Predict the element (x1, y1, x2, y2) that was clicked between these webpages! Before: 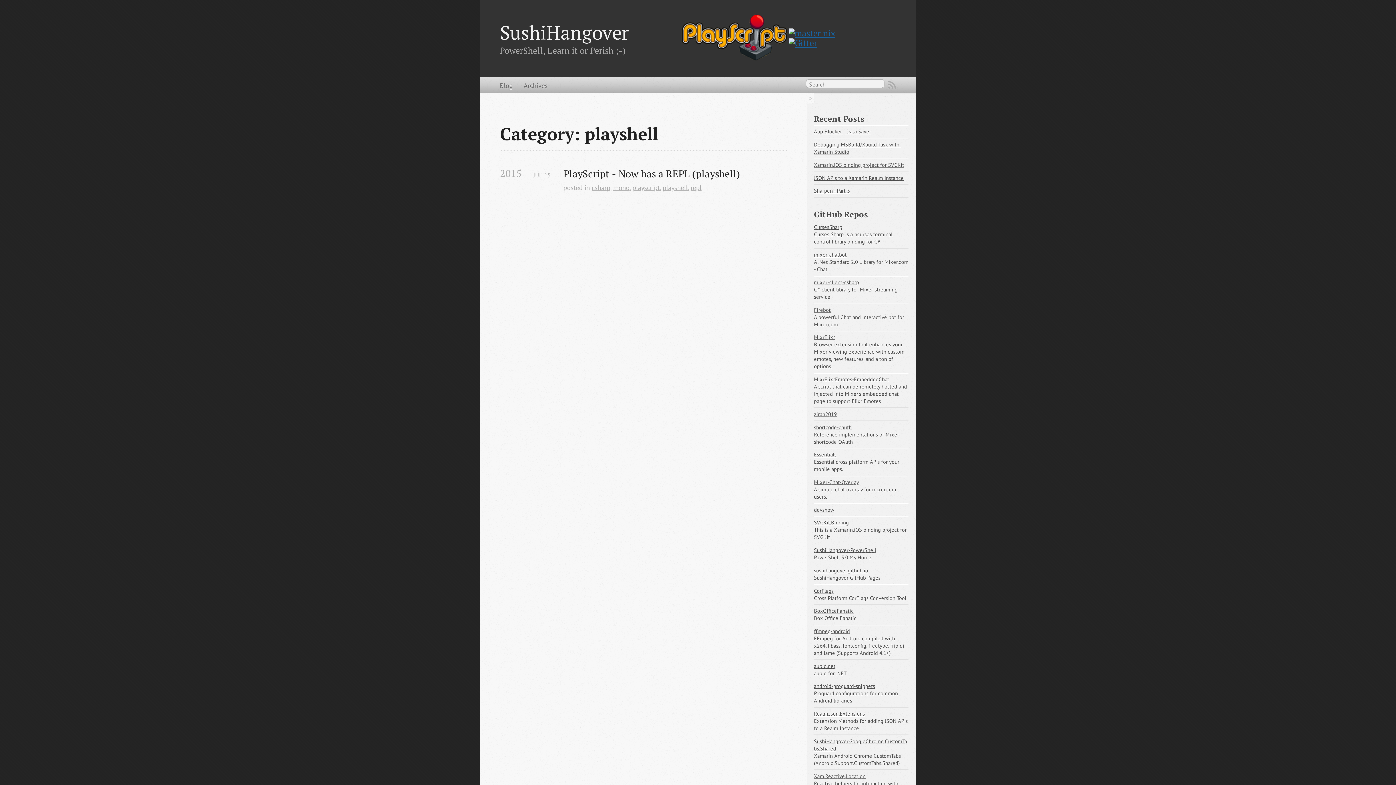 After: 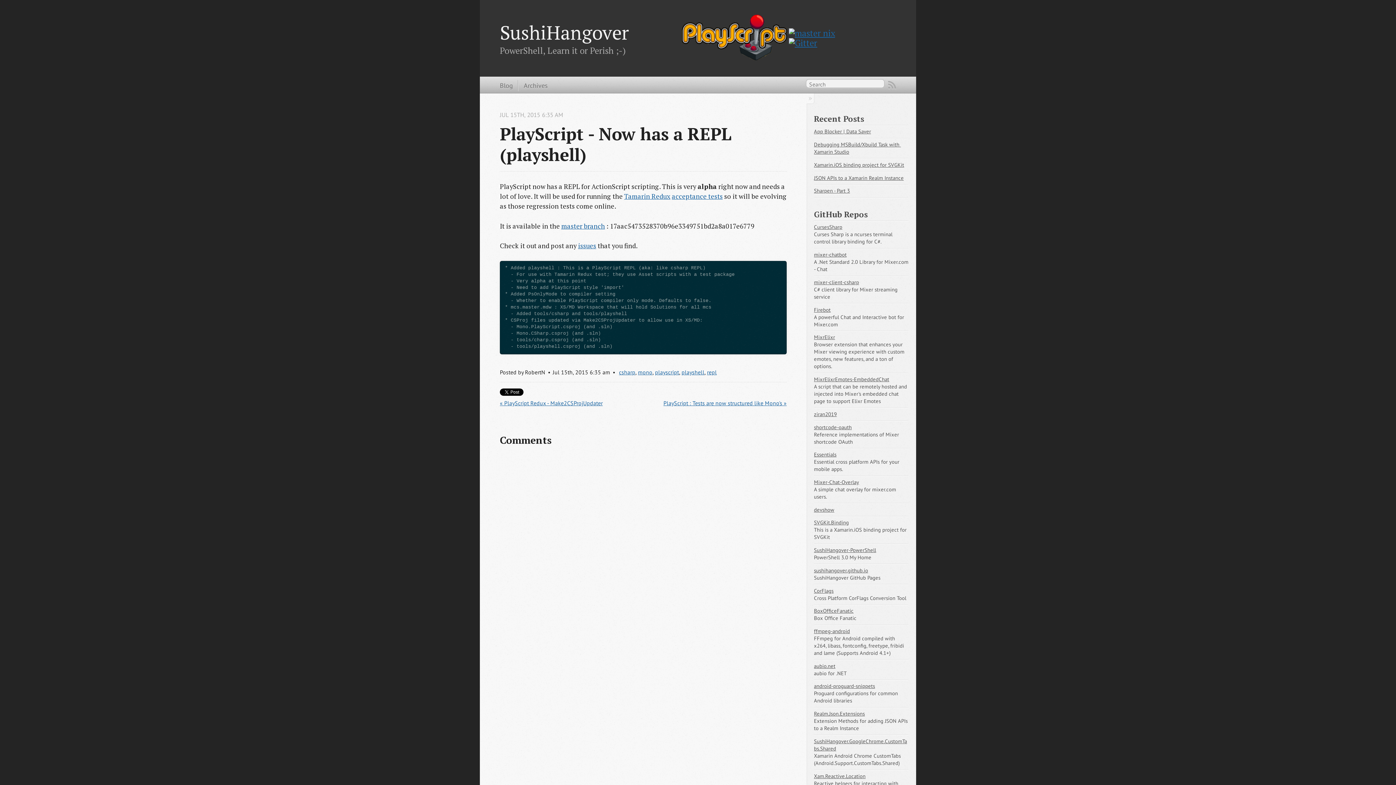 Action: bbox: (563, 167, 739, 179) label: PlayScript - Now has a REPL (playshell)